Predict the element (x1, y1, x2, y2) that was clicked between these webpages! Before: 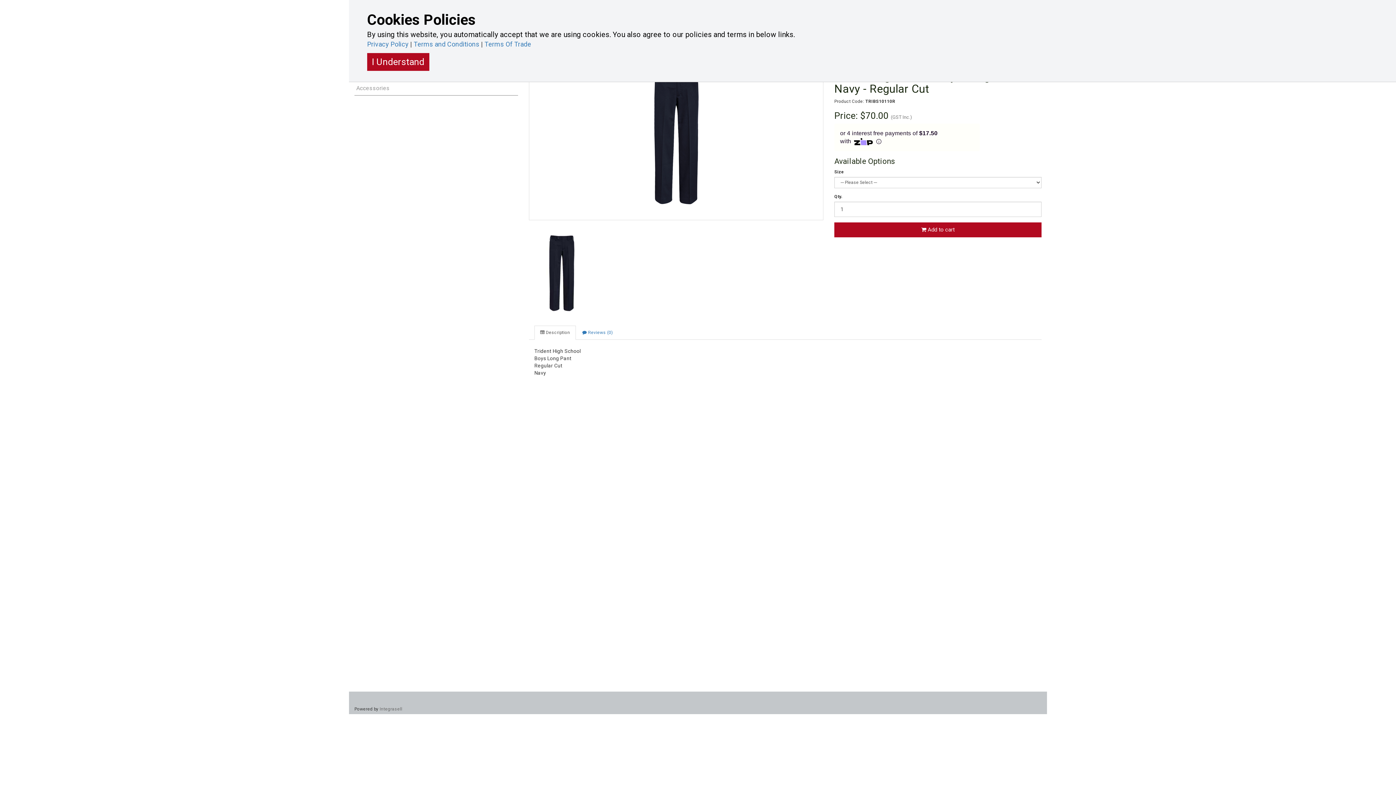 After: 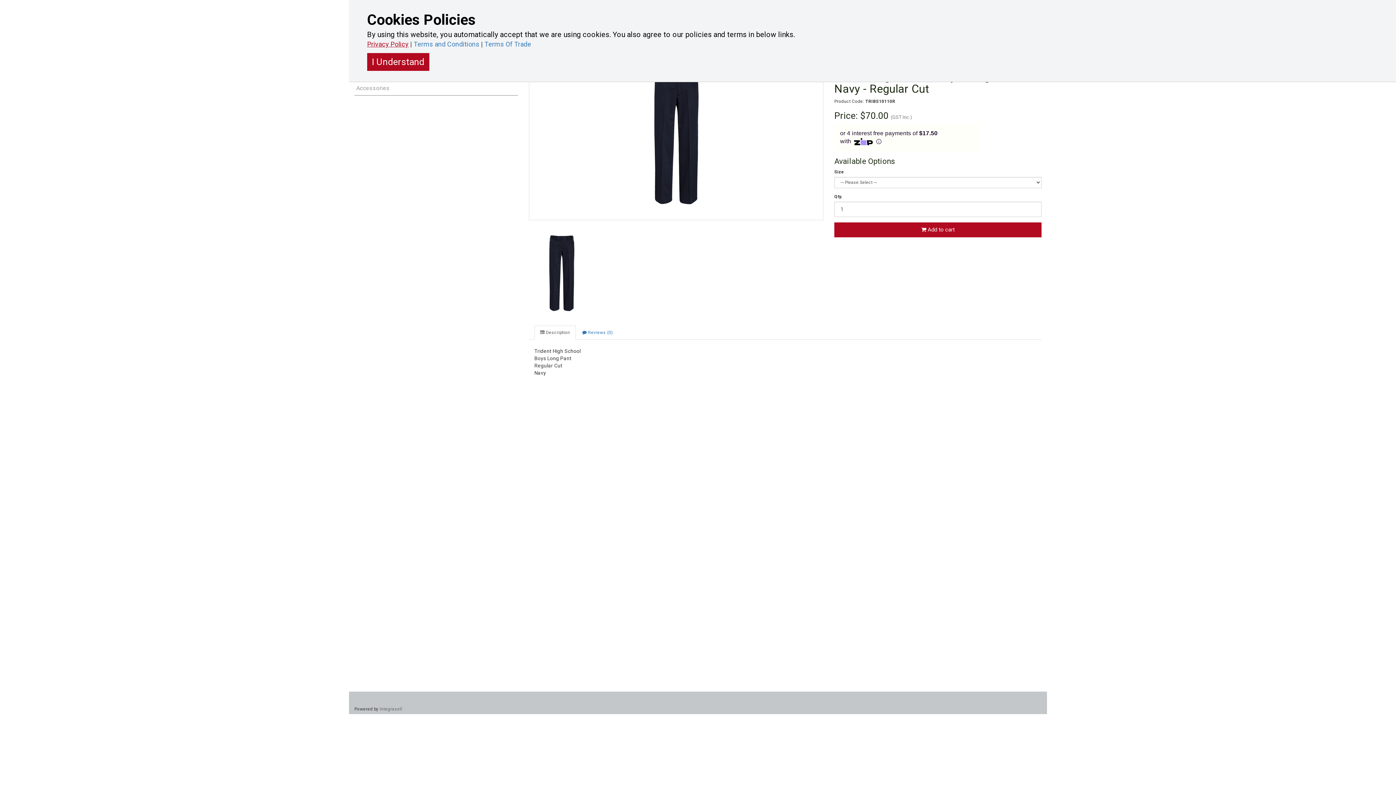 Action: bbox: (367, 40, 408, 48) label: Privacy Policy